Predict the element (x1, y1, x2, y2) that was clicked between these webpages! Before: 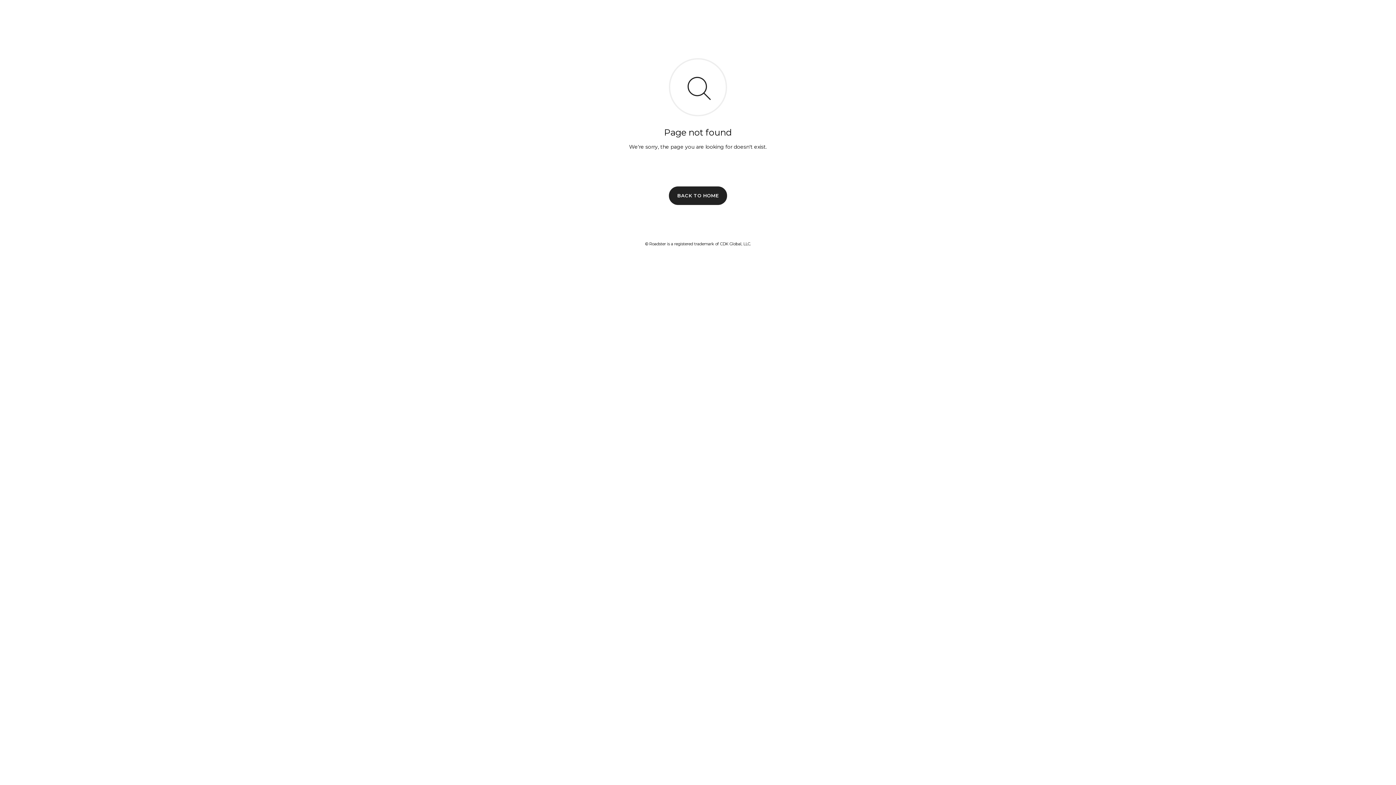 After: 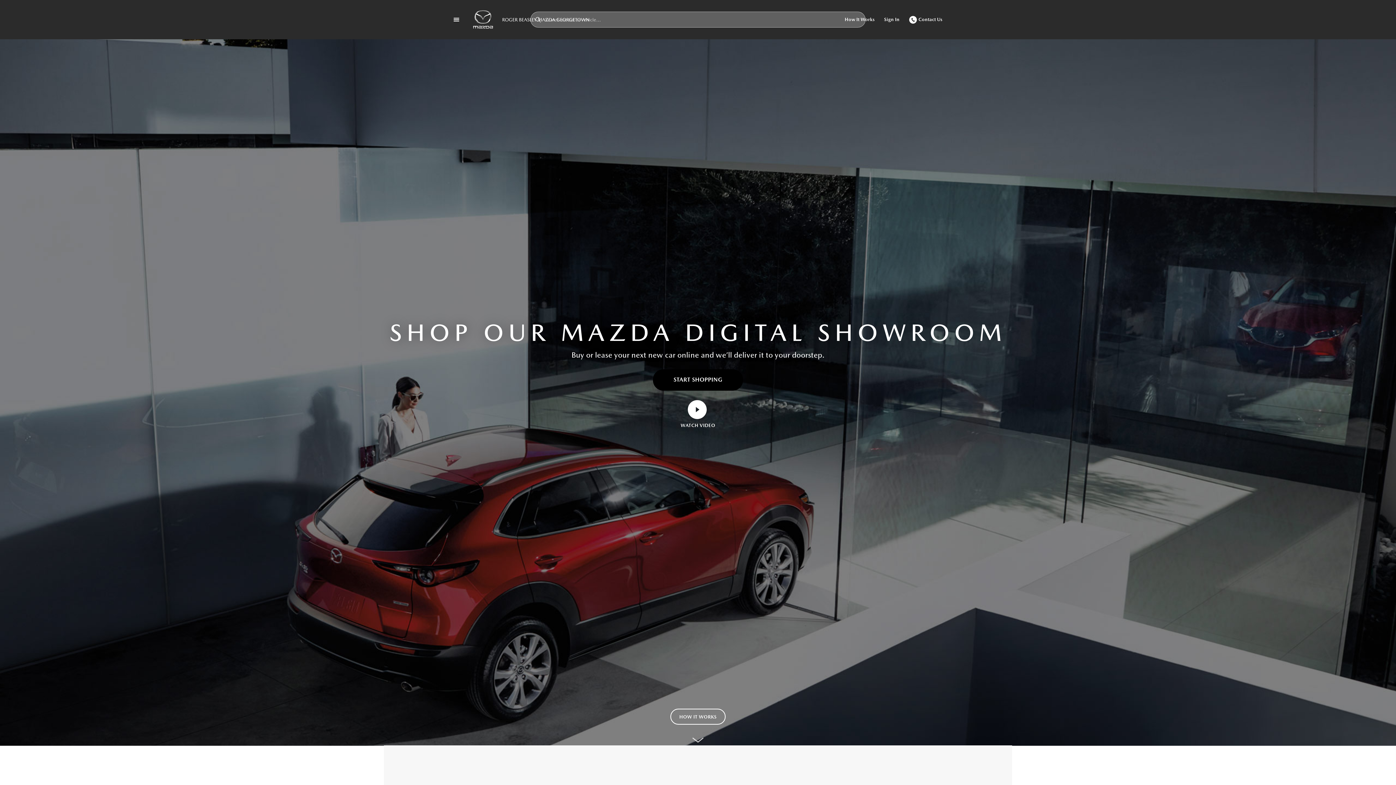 Action: label: BACK TO HOME bbox: (669, 186, 727, 204)